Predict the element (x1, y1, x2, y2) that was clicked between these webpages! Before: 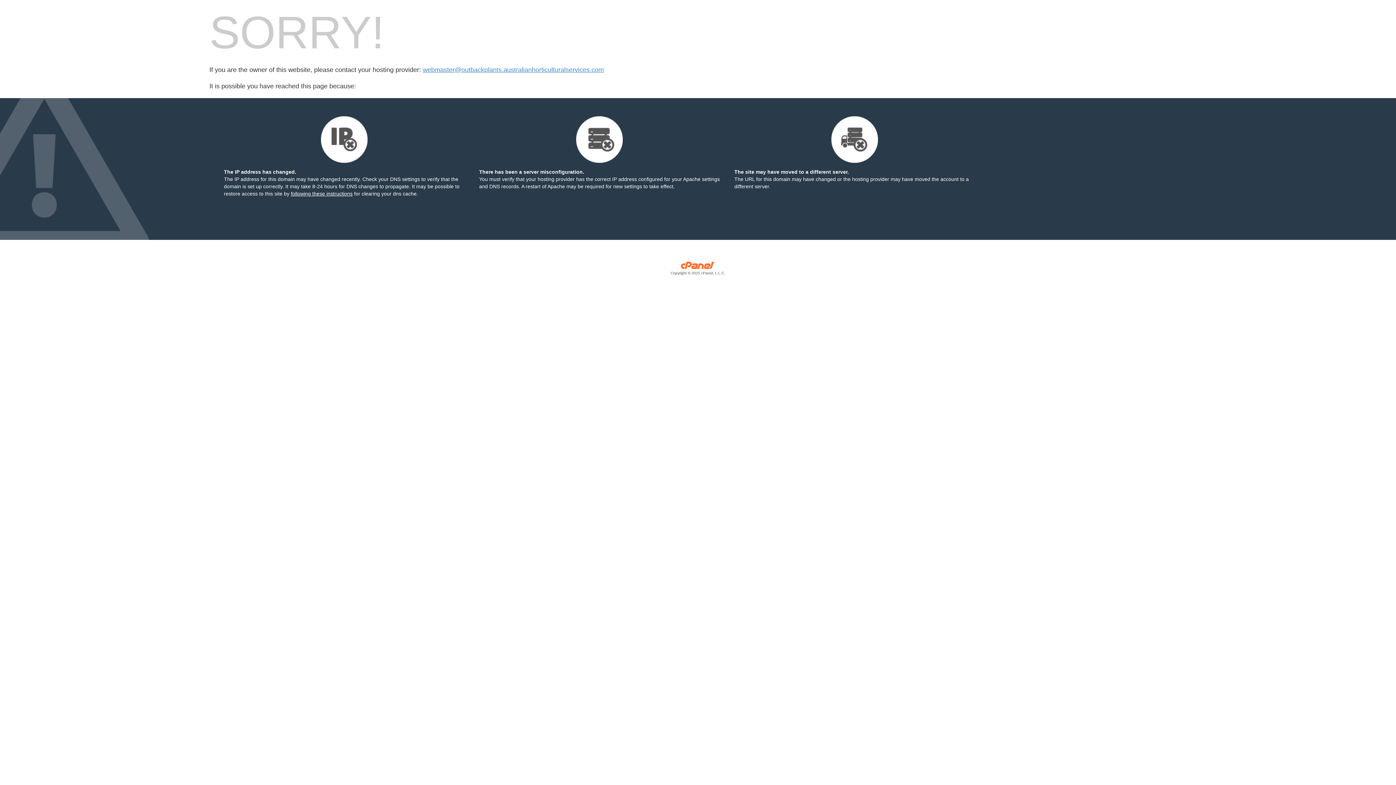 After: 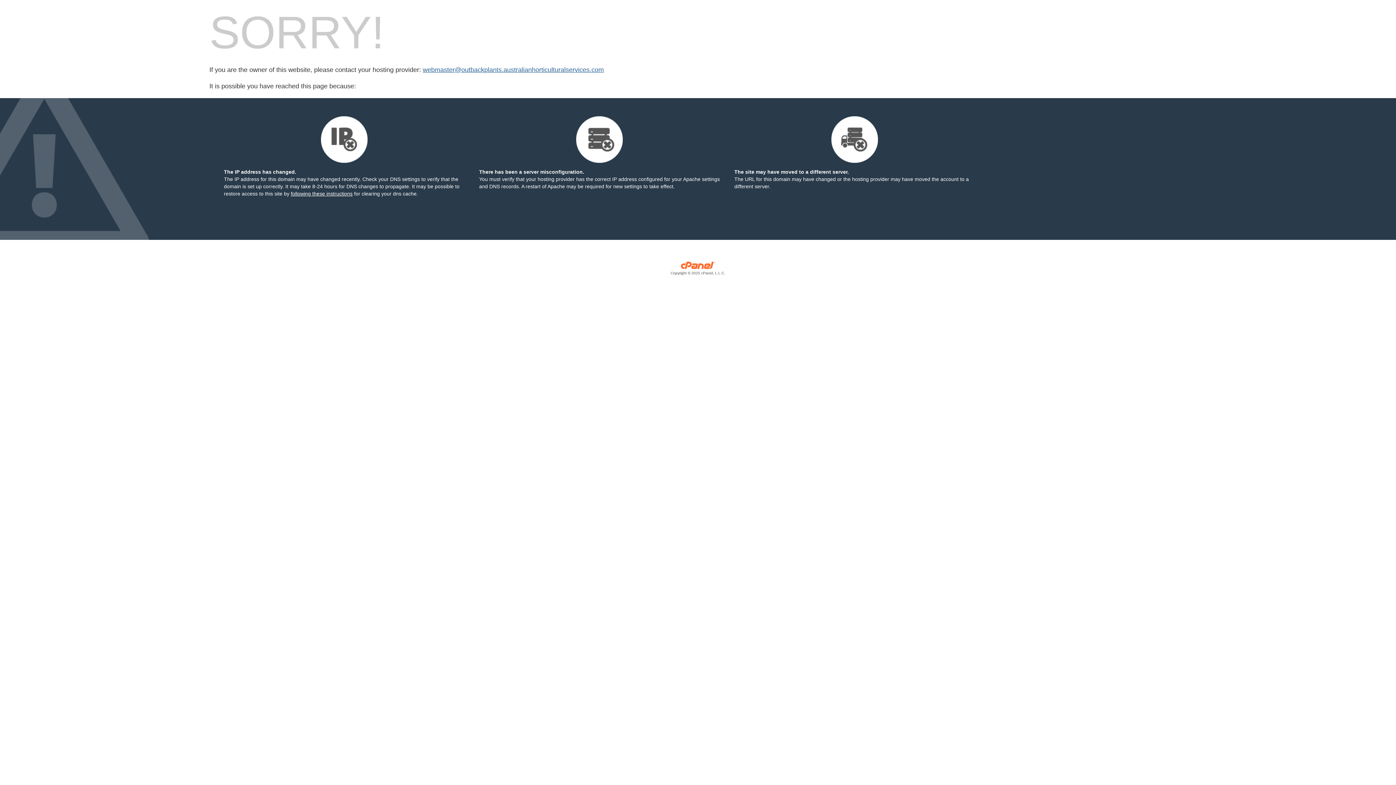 Action: bbox: (422, 66, 604, 73) label: webmaster@outbackplants.australianhorticulturalservices.com